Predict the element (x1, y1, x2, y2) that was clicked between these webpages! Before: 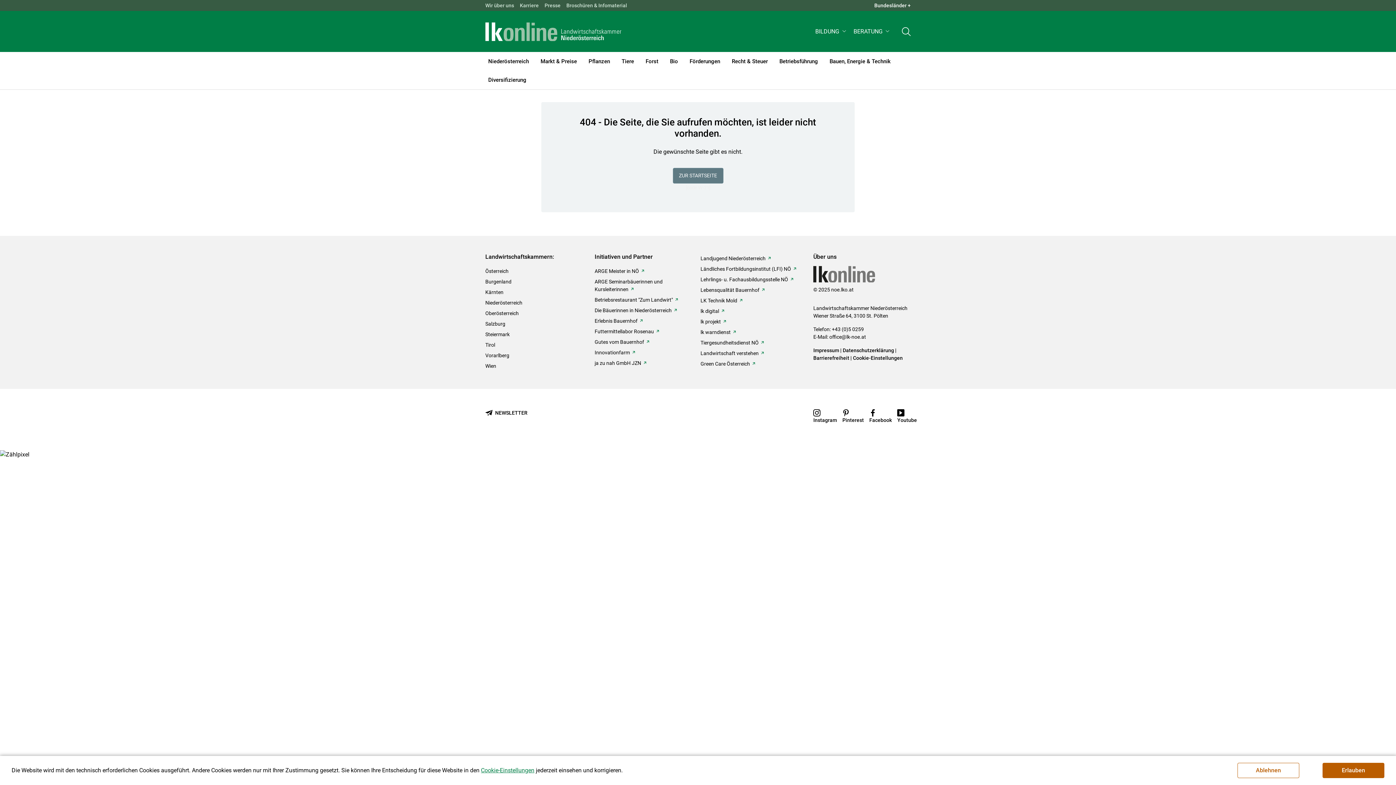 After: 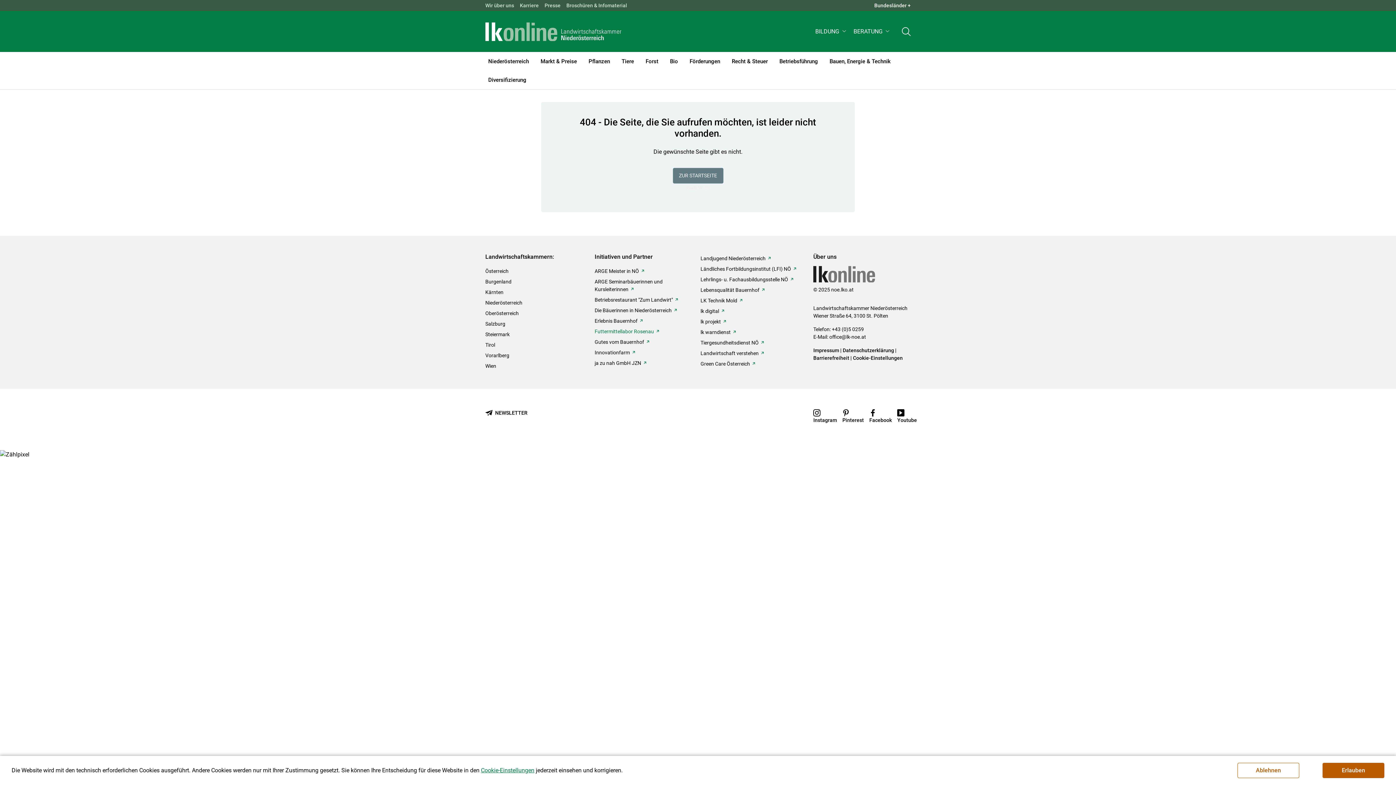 Action: bbox: (594, 326, 654, 337) label: Futtermittellabor Rosenau